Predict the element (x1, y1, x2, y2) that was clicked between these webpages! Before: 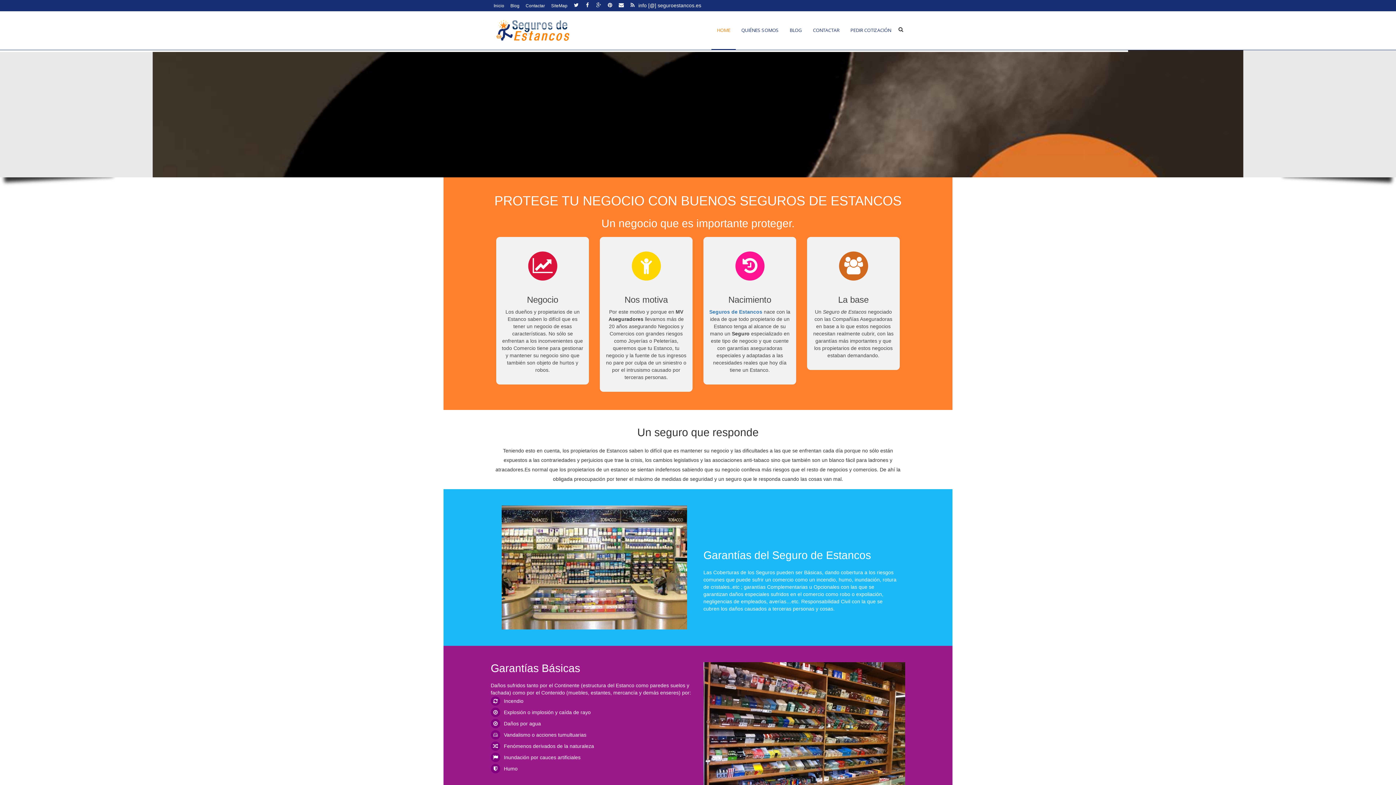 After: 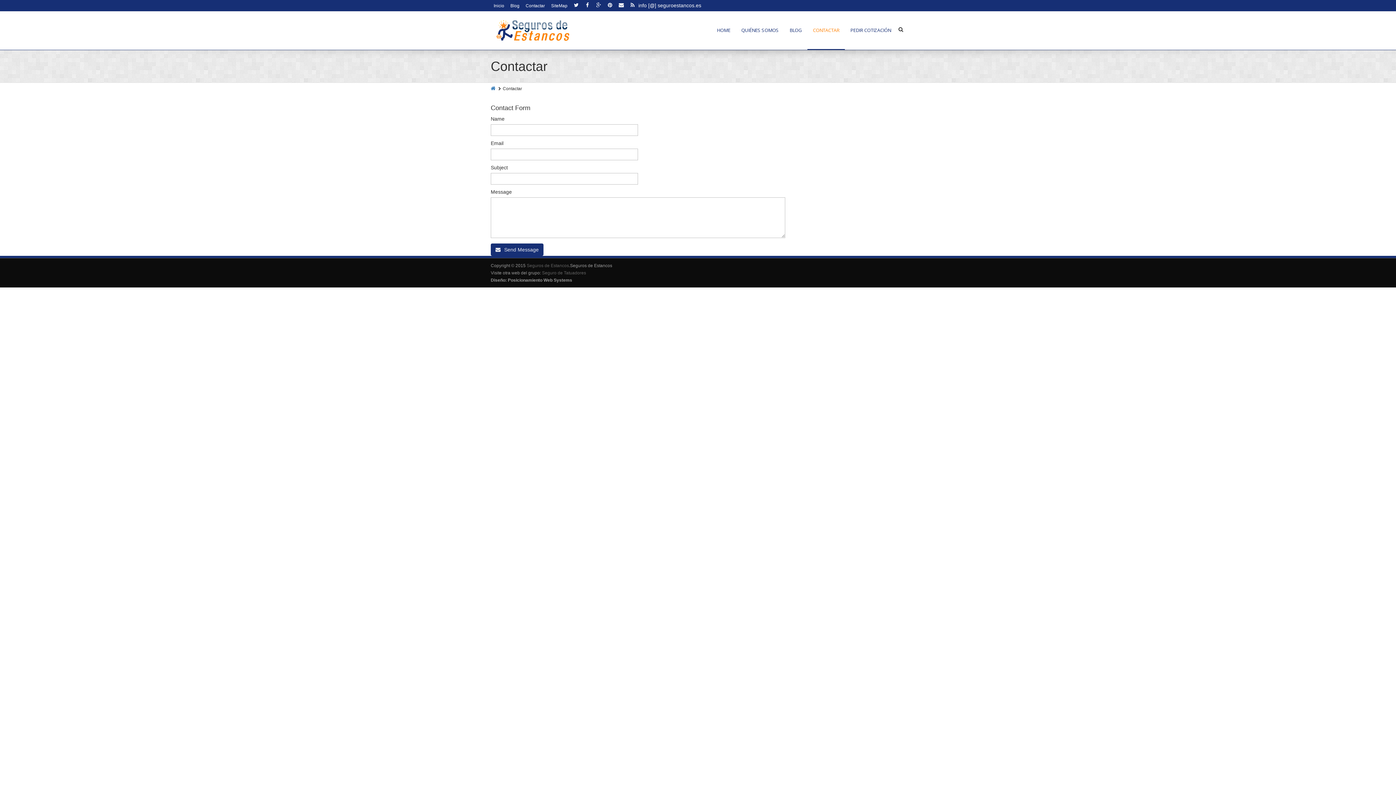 Action: label: Contactar bbox: (525, 3, 545, 8)